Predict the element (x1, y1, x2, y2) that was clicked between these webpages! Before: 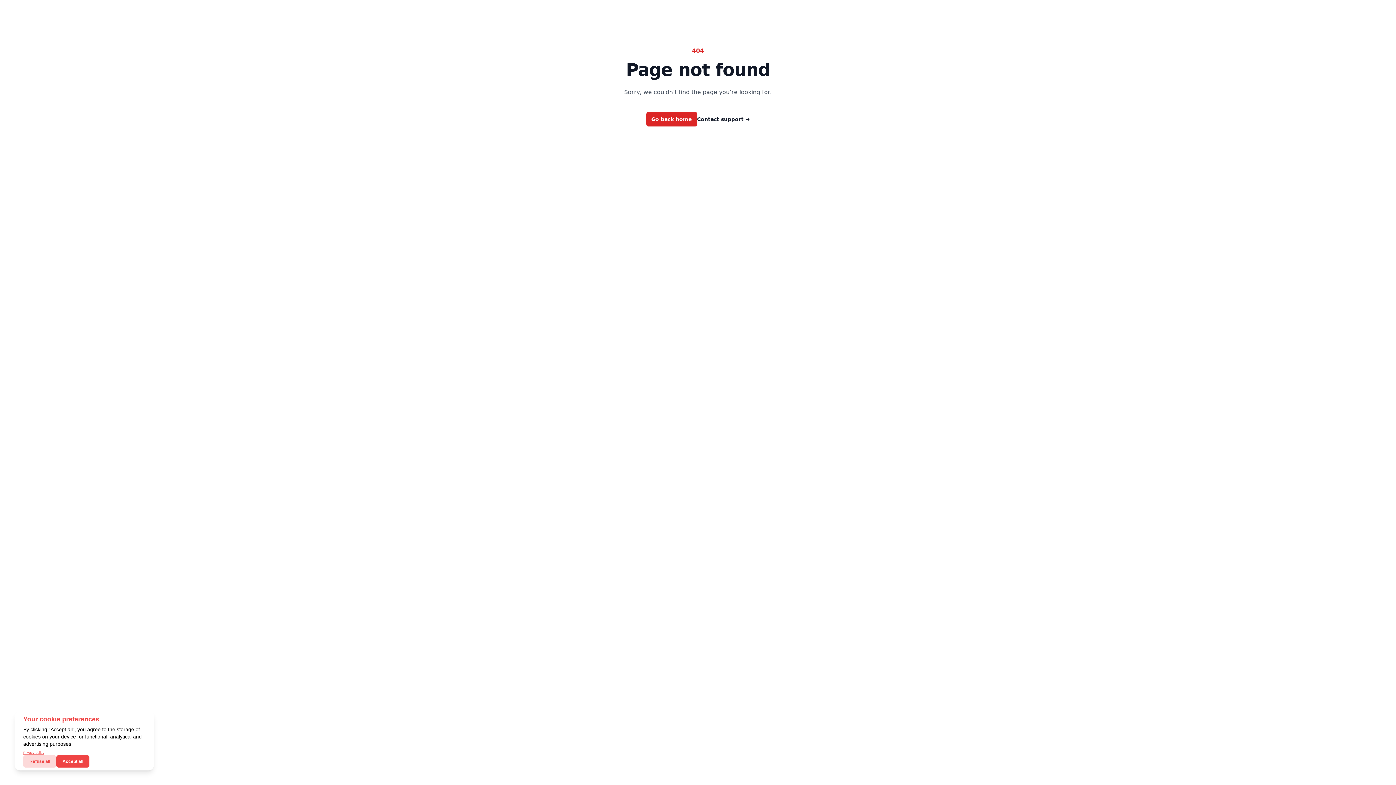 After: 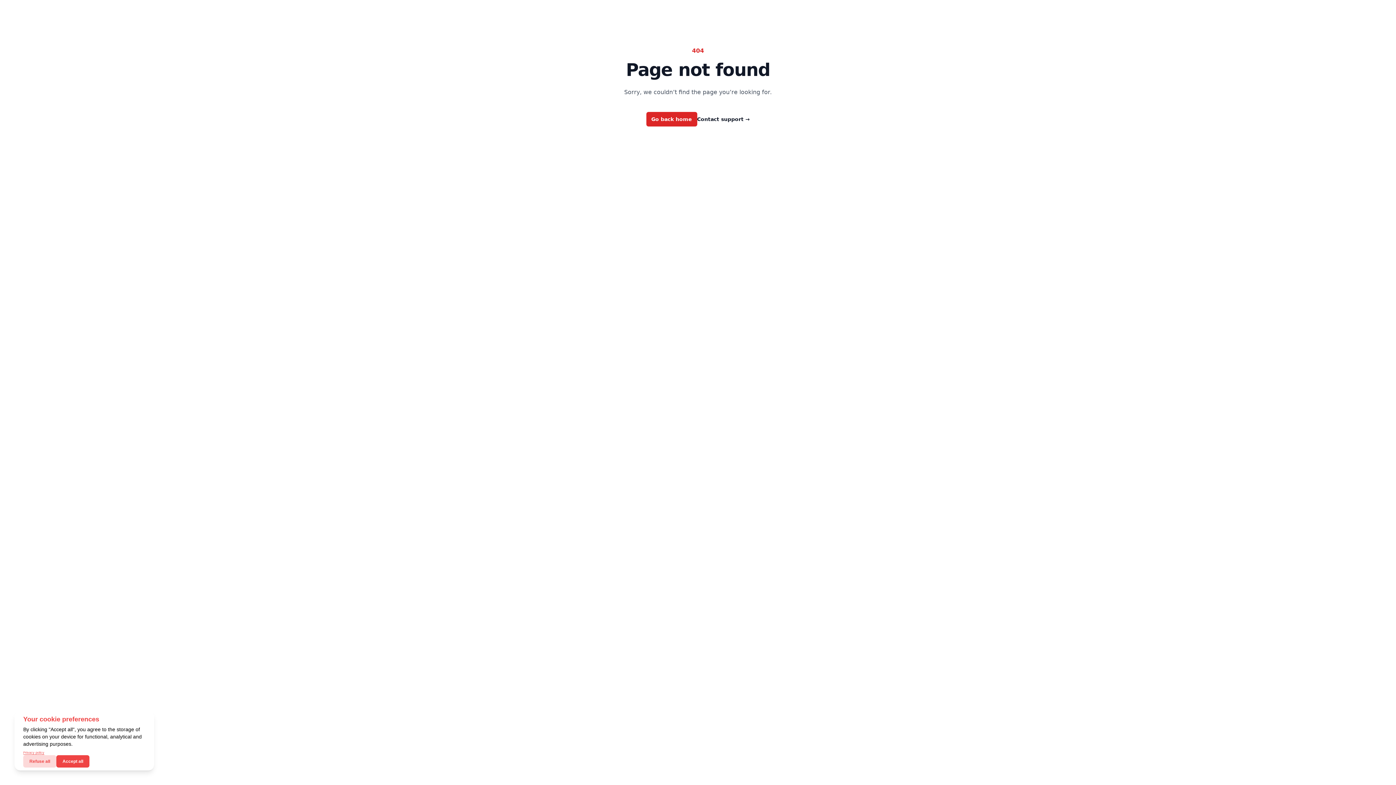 Action: bbox: (23, 751, 44, 755) label: Privacy policy